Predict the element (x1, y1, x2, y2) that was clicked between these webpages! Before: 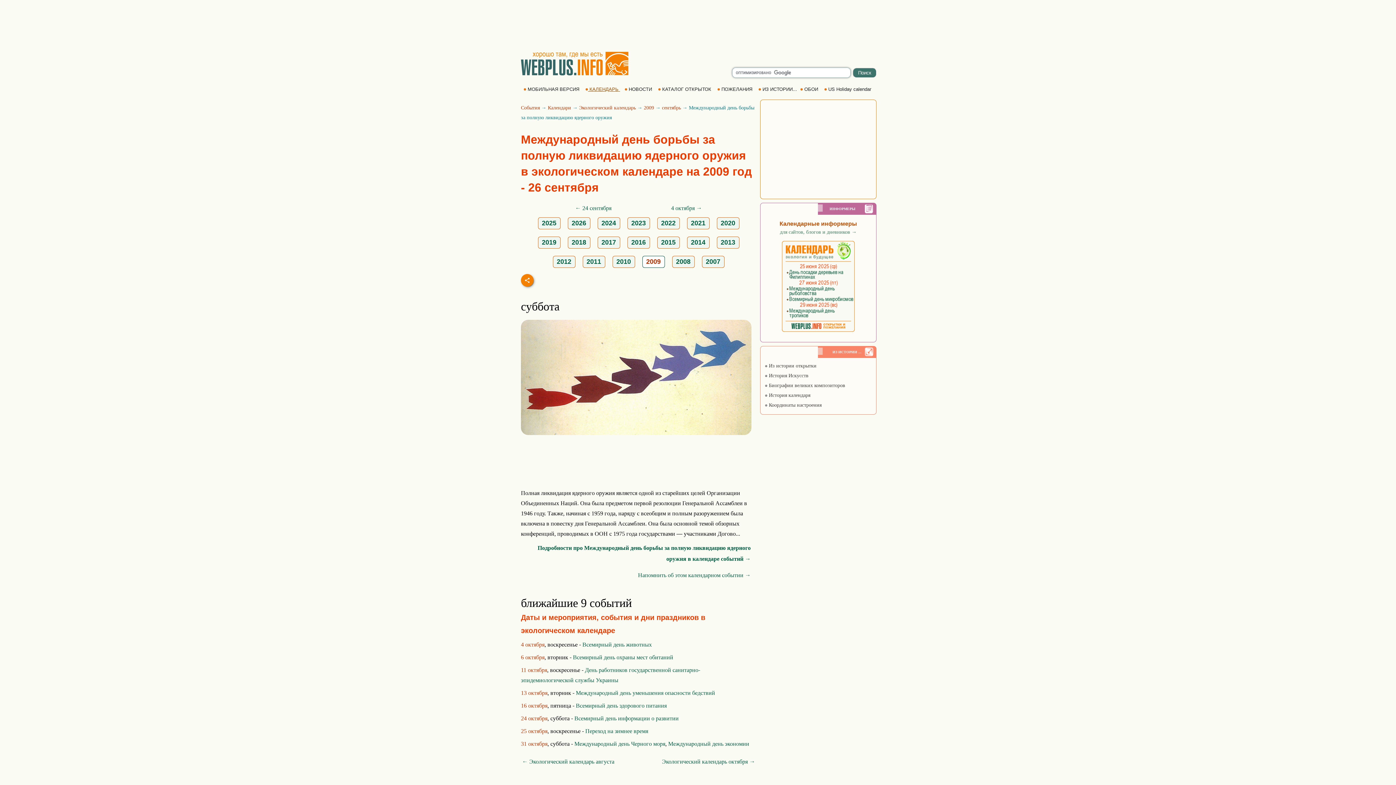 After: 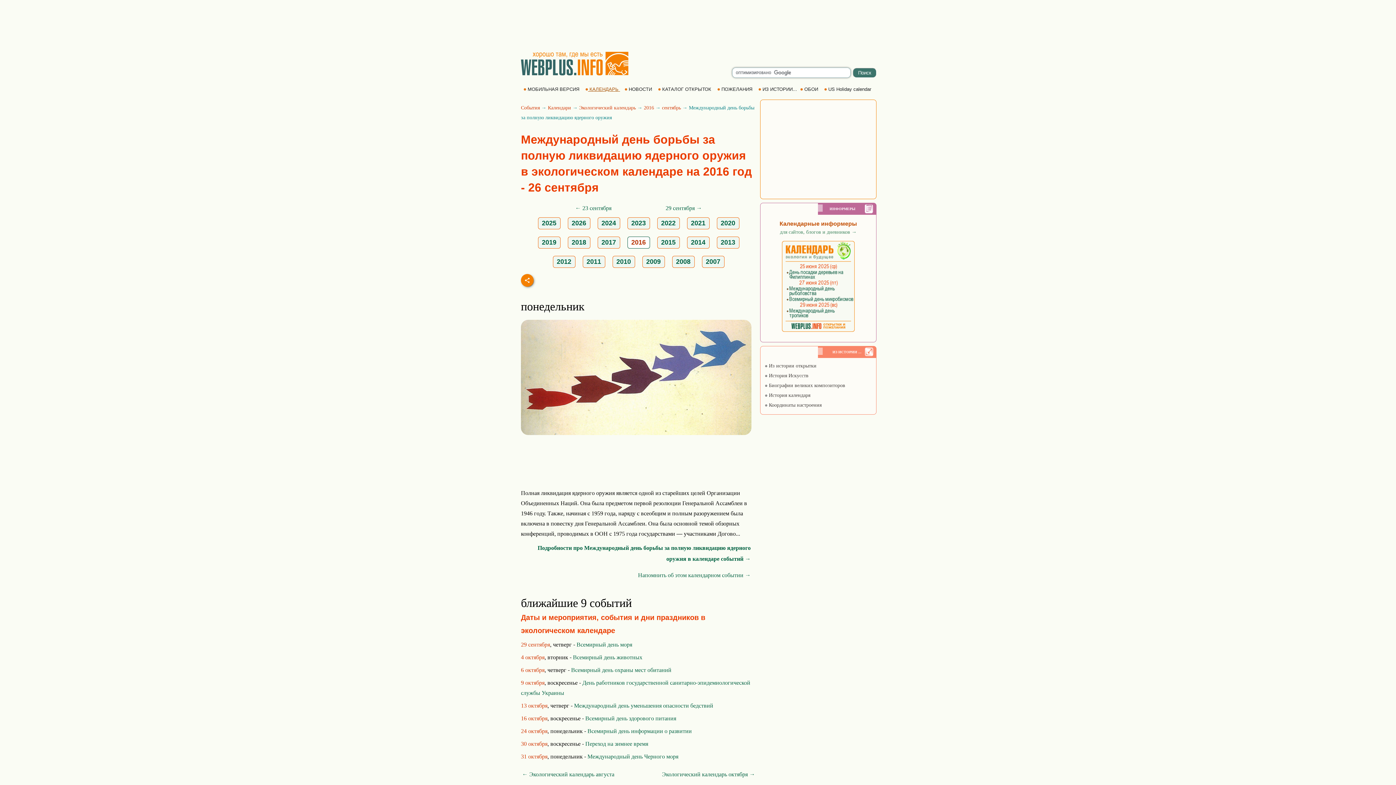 Action: label: 2016 bbox: (631, 238, 646, 246)